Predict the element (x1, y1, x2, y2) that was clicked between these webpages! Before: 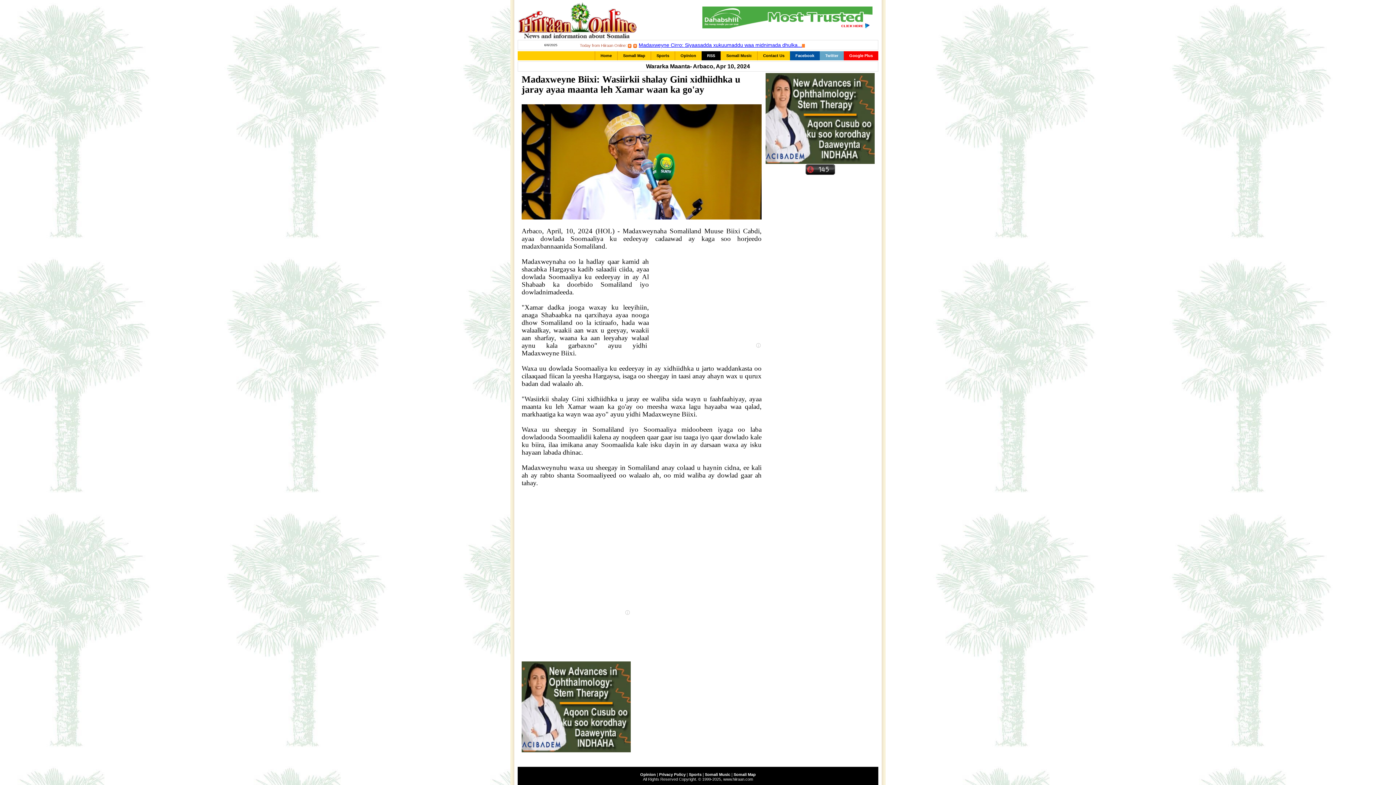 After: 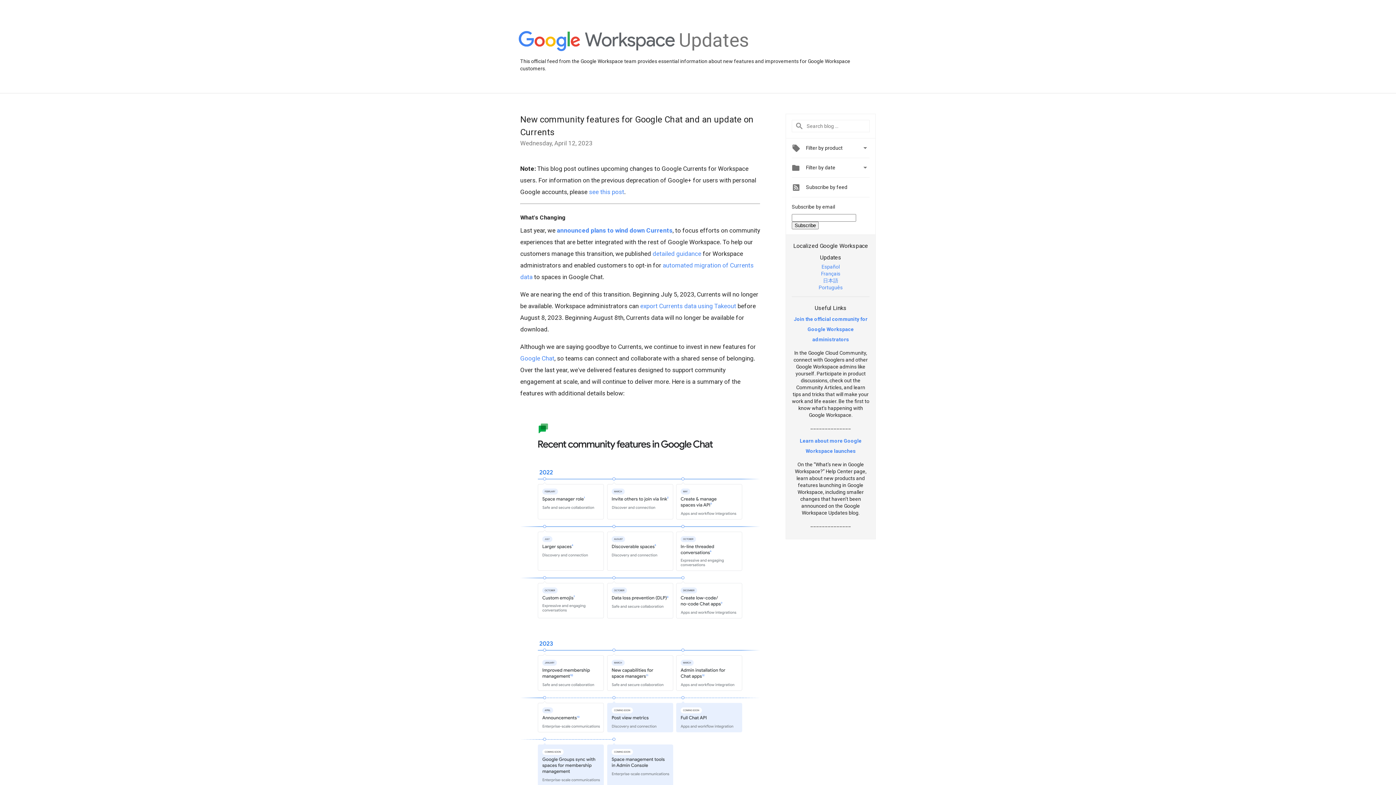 Action: bbox: (844, 51, 878, 60) label: Google Plus